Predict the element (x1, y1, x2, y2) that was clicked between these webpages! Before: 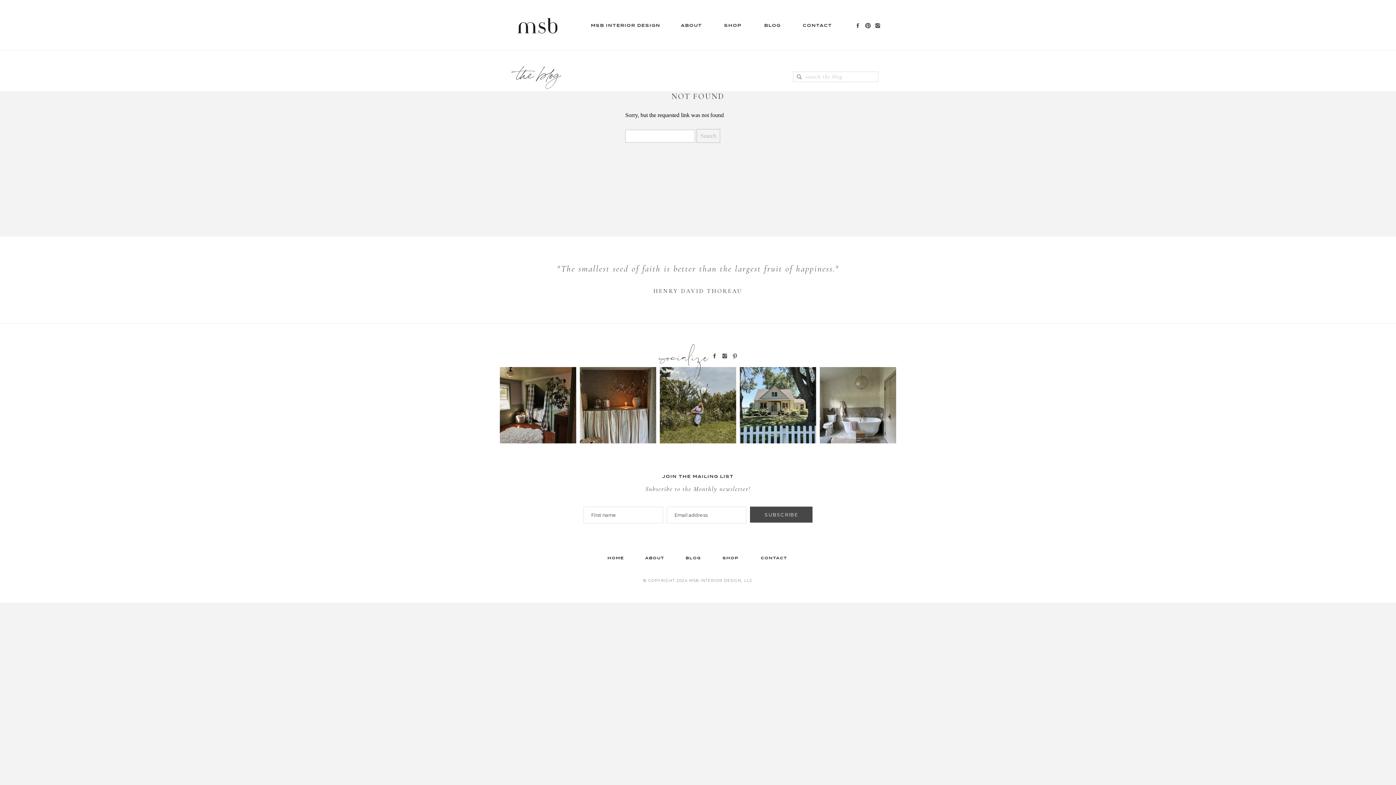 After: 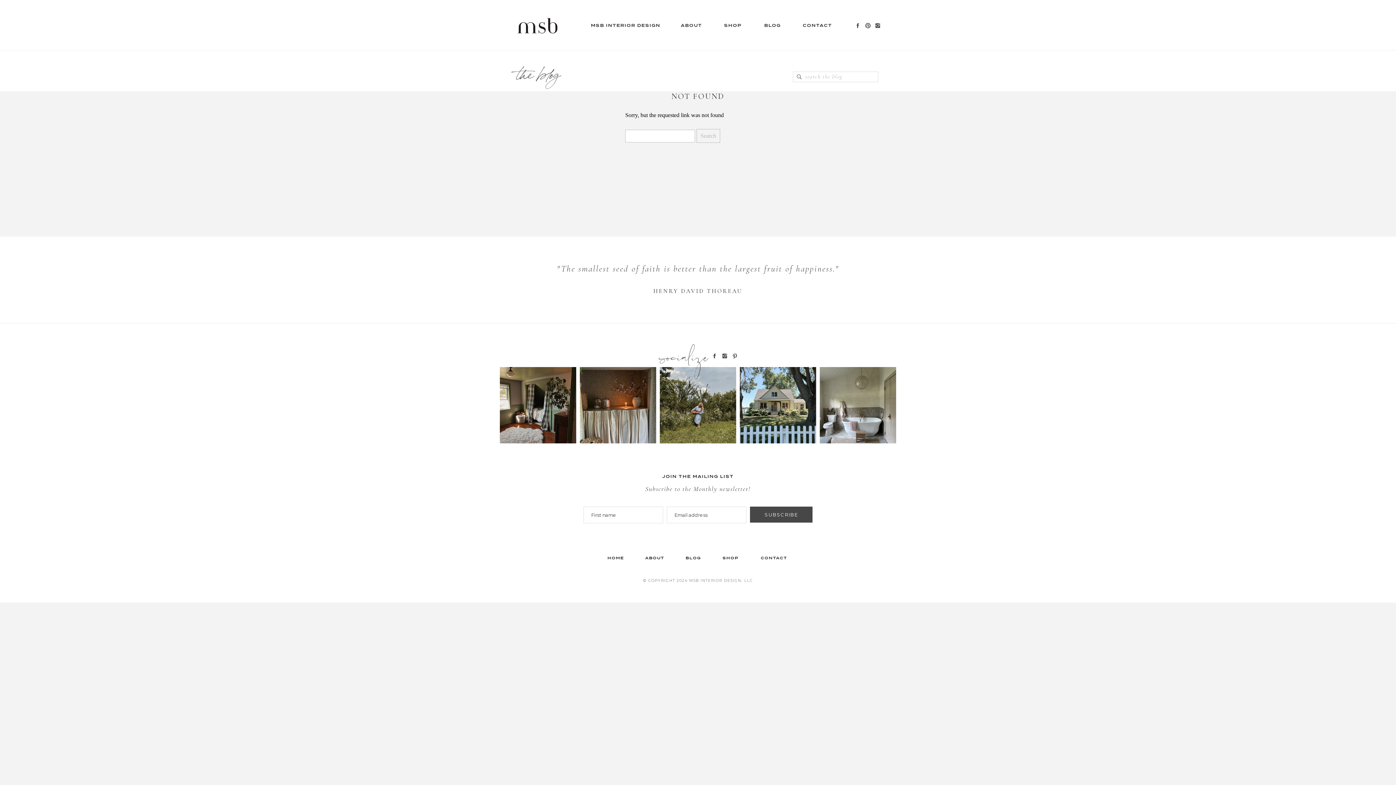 Action: bbox: (865, 22, 871, 28)